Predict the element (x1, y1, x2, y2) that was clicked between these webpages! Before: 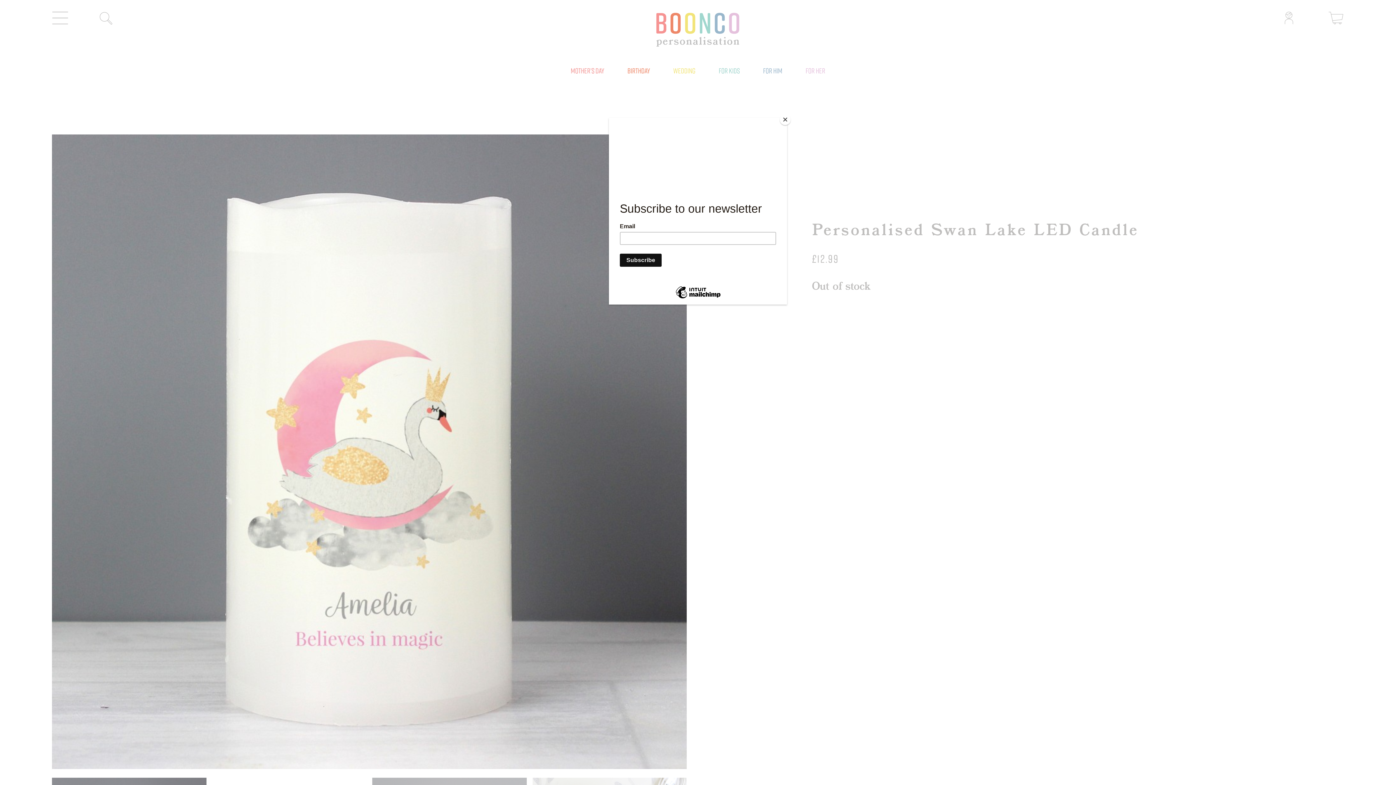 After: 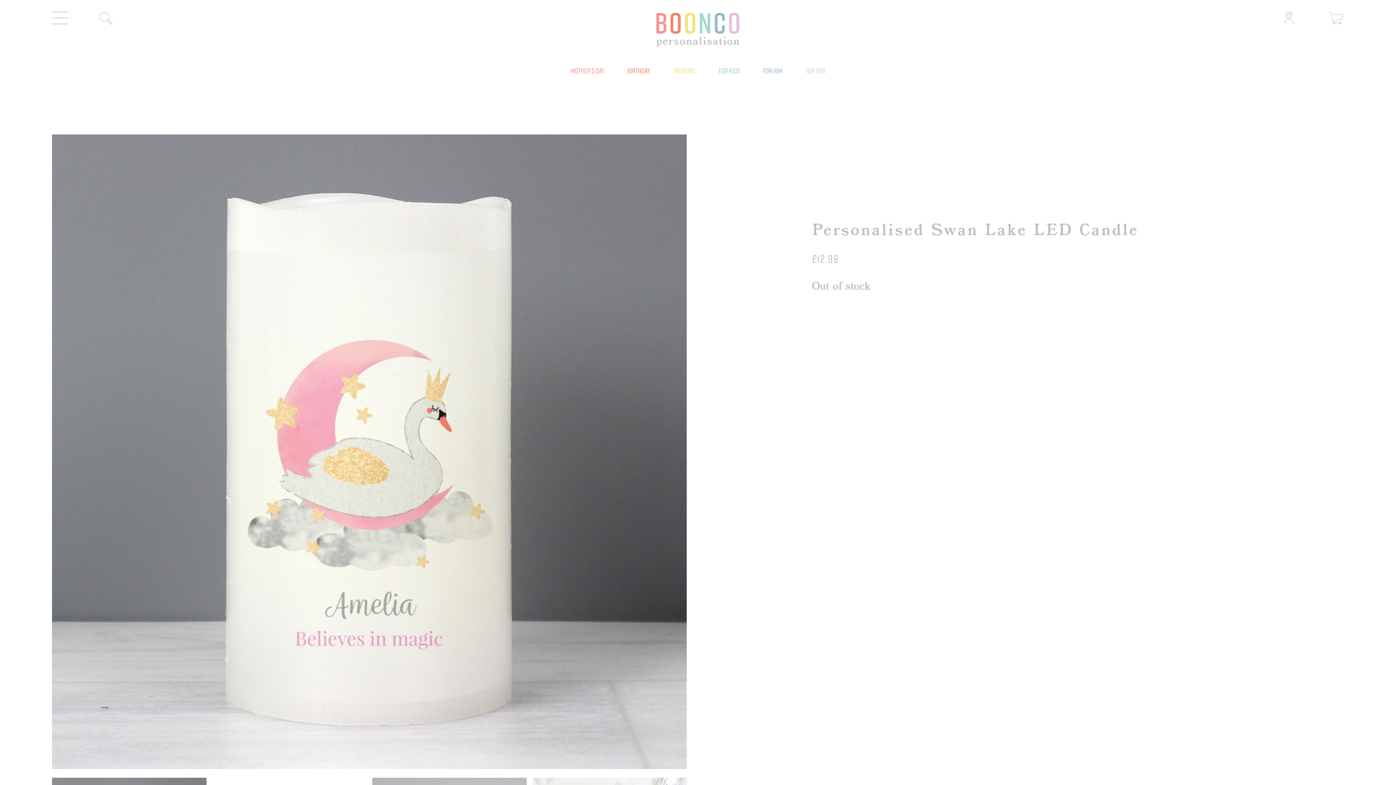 Action: bbox: (780, 114, 790, 125) label: Close